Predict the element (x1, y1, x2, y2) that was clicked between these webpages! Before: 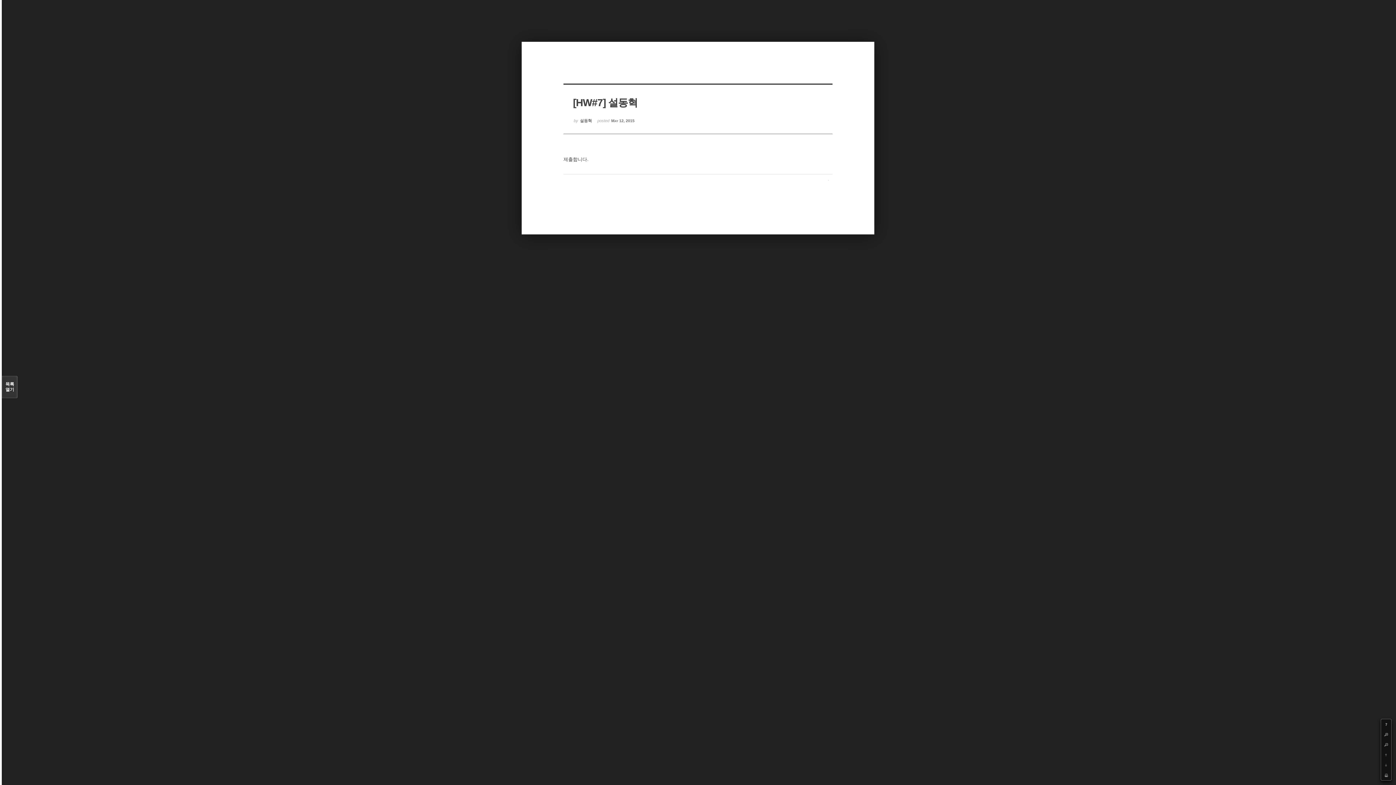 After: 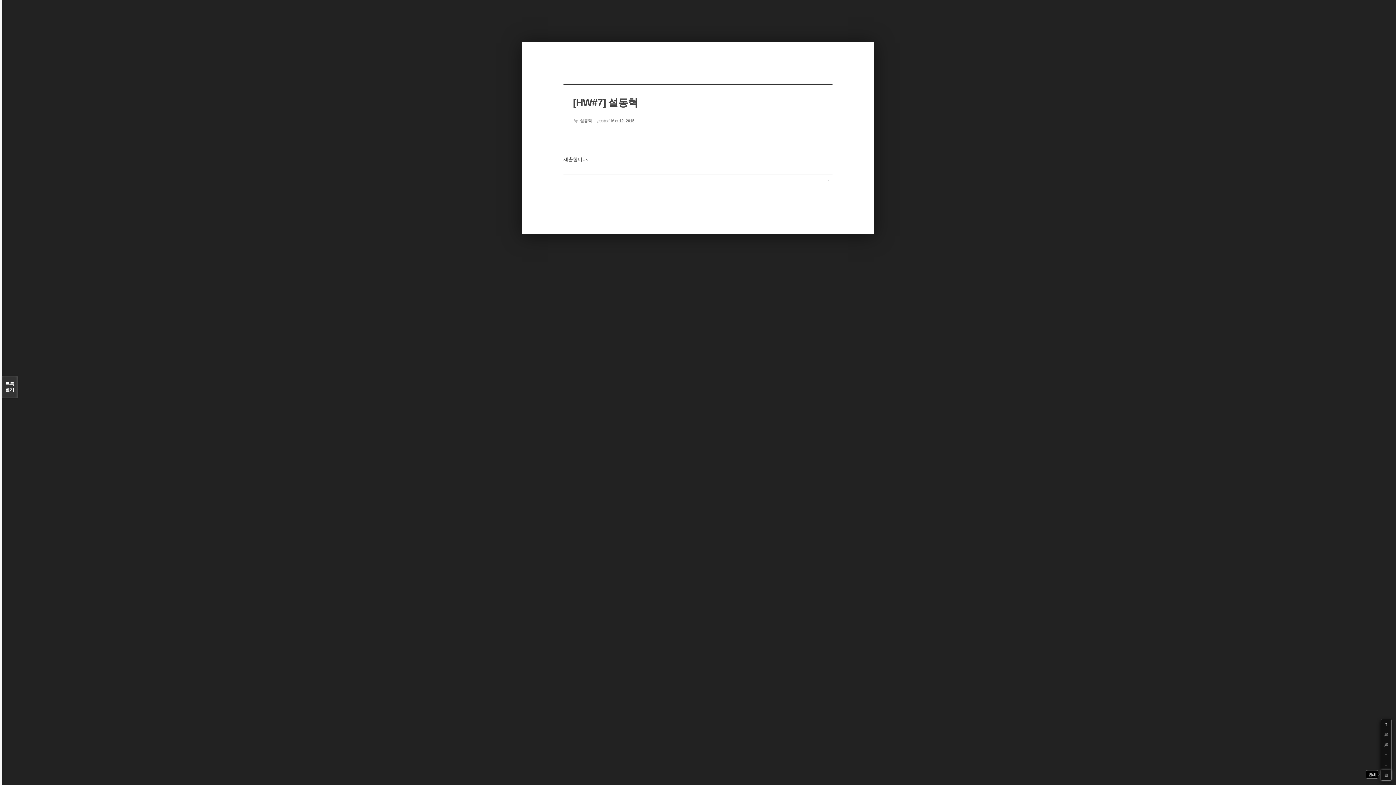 Action: bbox: (1381, 770, 1391, 780) label: Print